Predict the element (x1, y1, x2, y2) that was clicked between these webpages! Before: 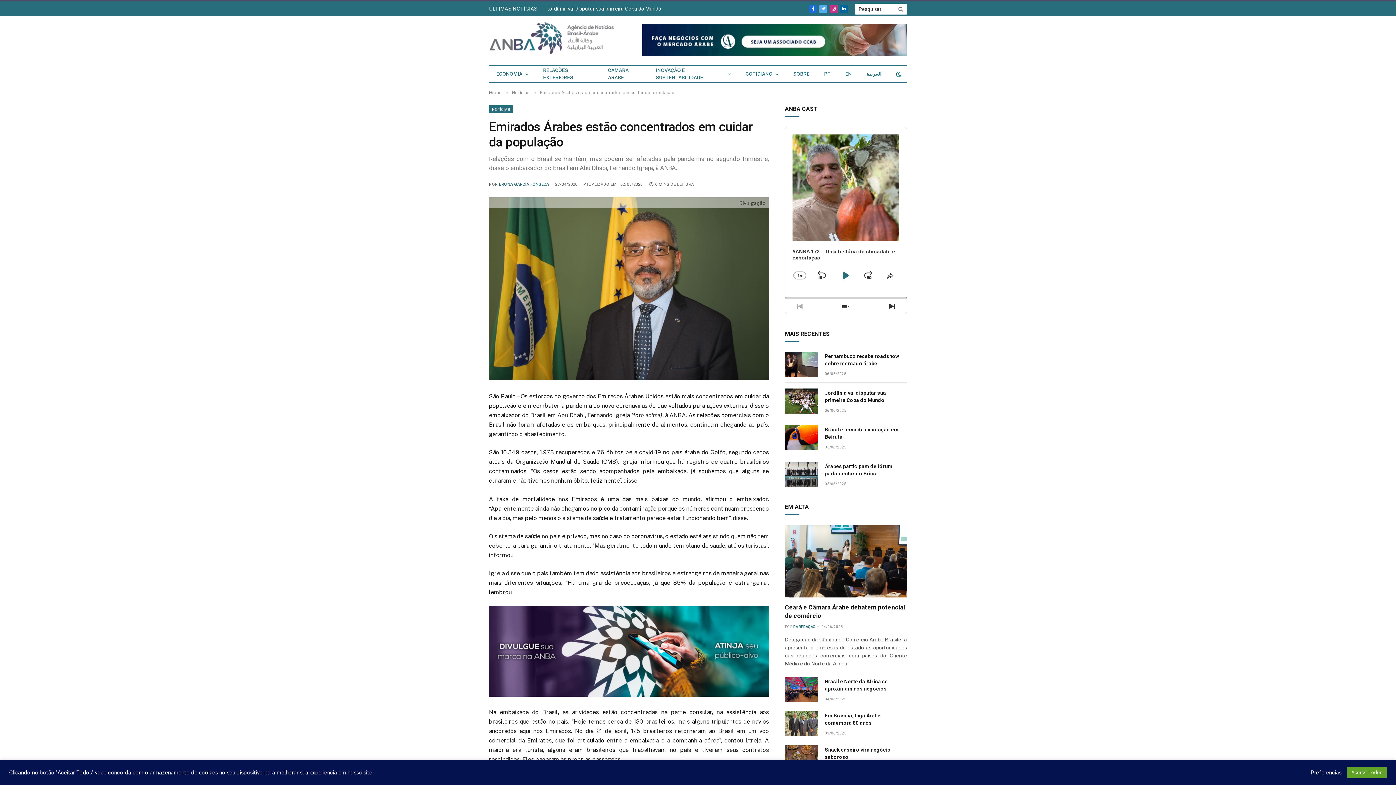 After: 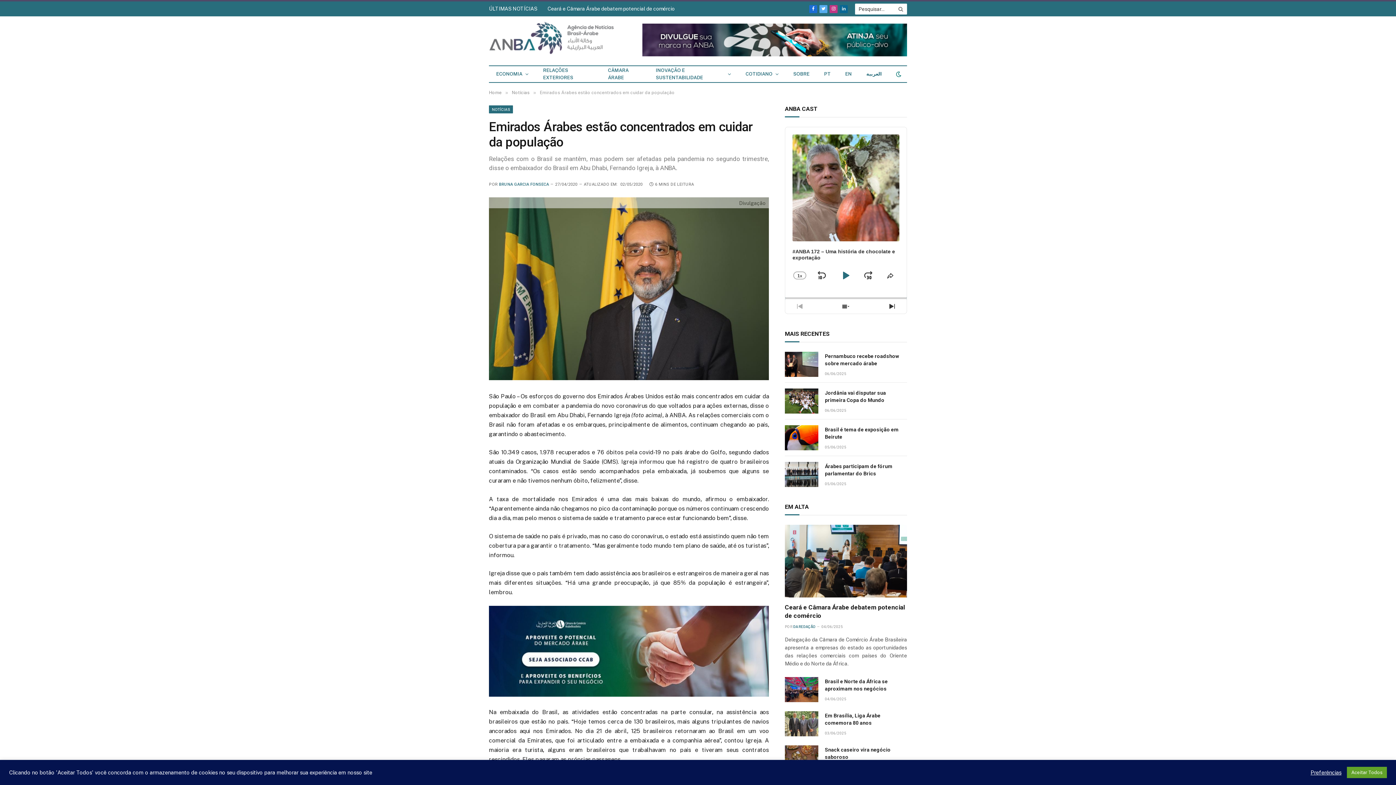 Action: bbox: (839, 4, 847, 12) label: LinkedIn